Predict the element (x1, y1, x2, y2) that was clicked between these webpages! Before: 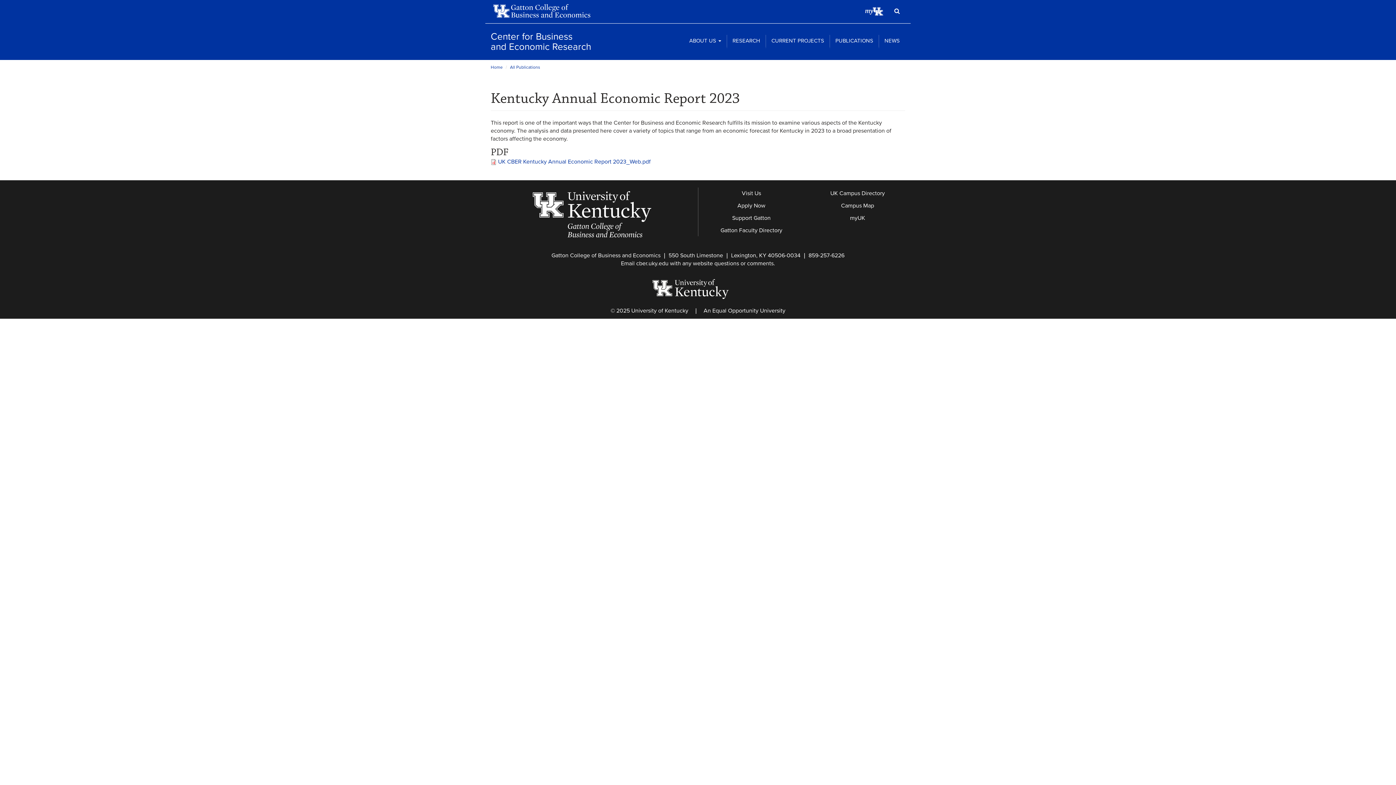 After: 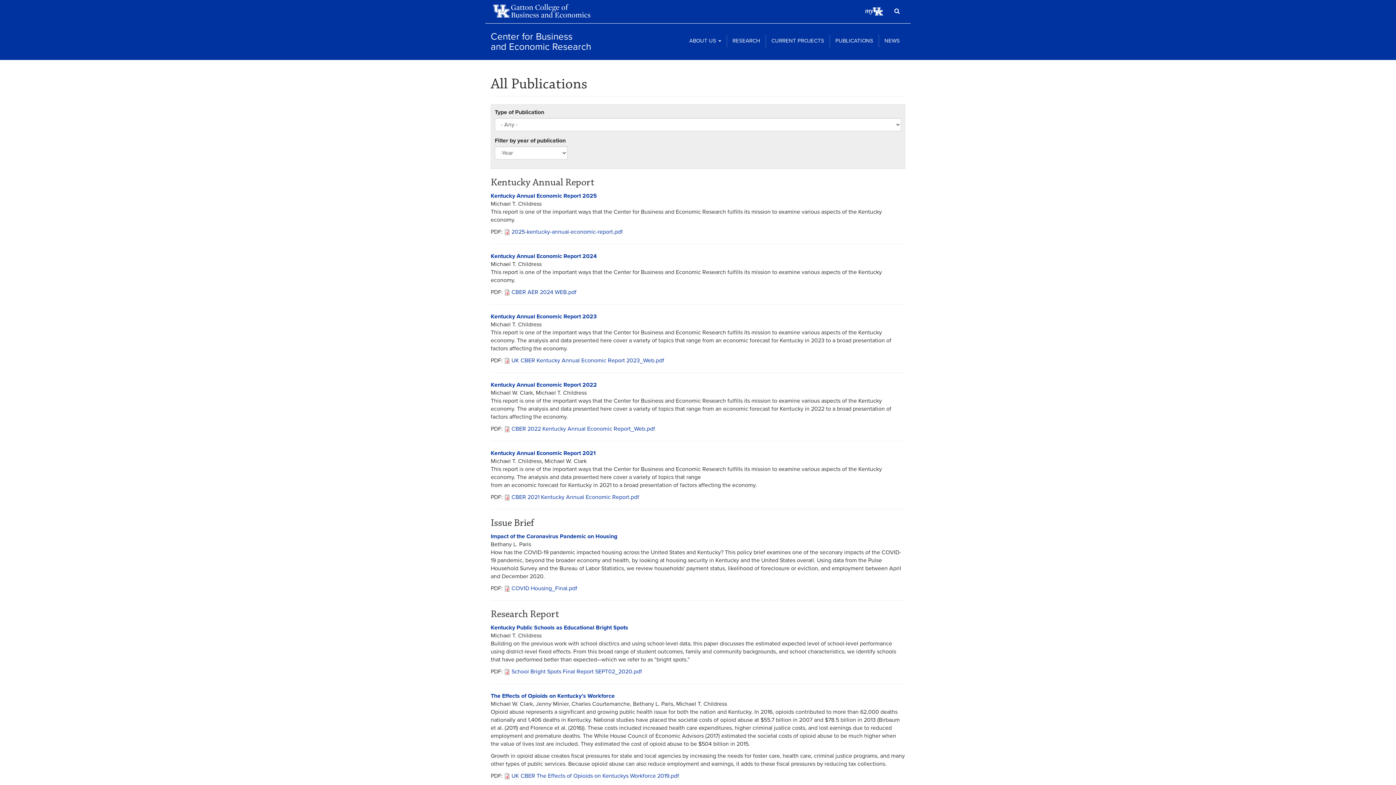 Action: label: All Publications bbox: (510, 64, 540, 69)